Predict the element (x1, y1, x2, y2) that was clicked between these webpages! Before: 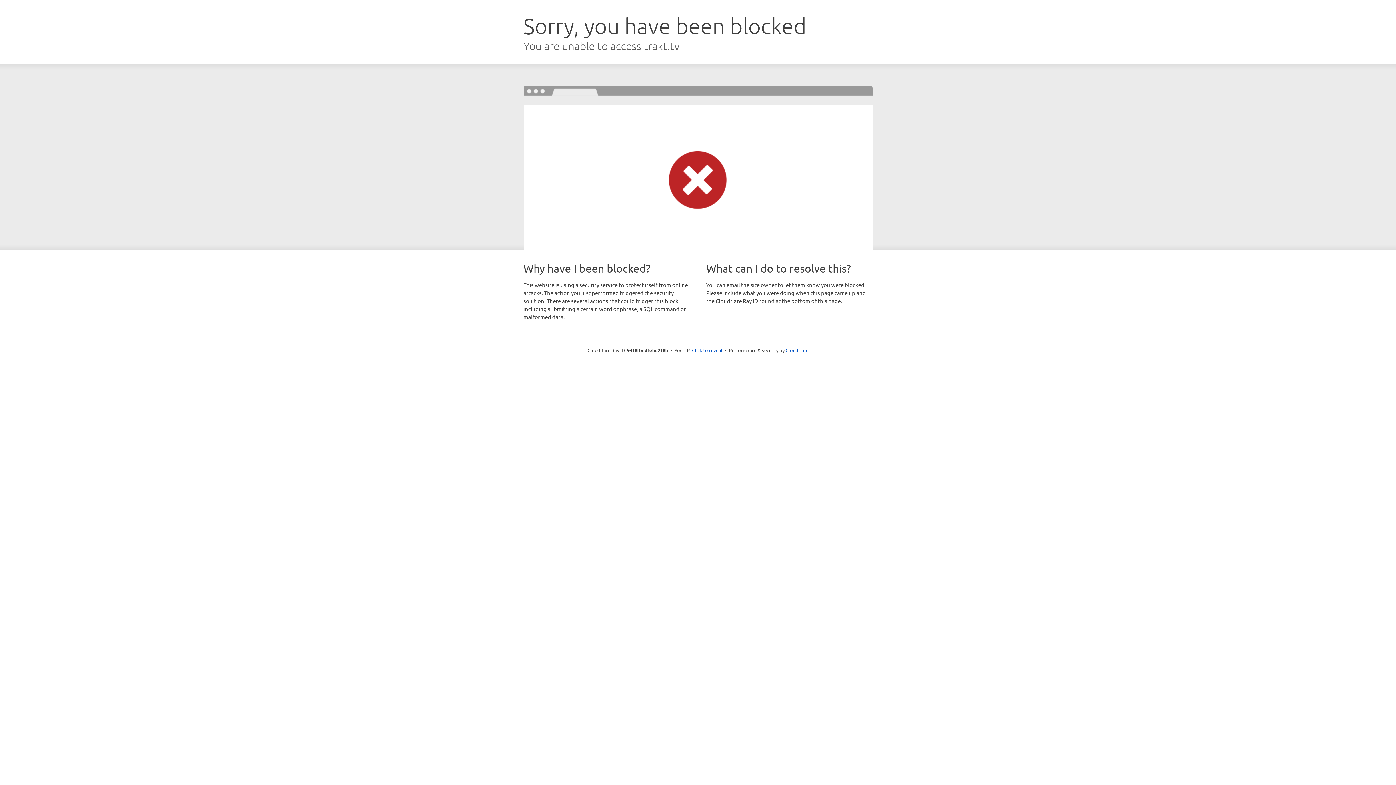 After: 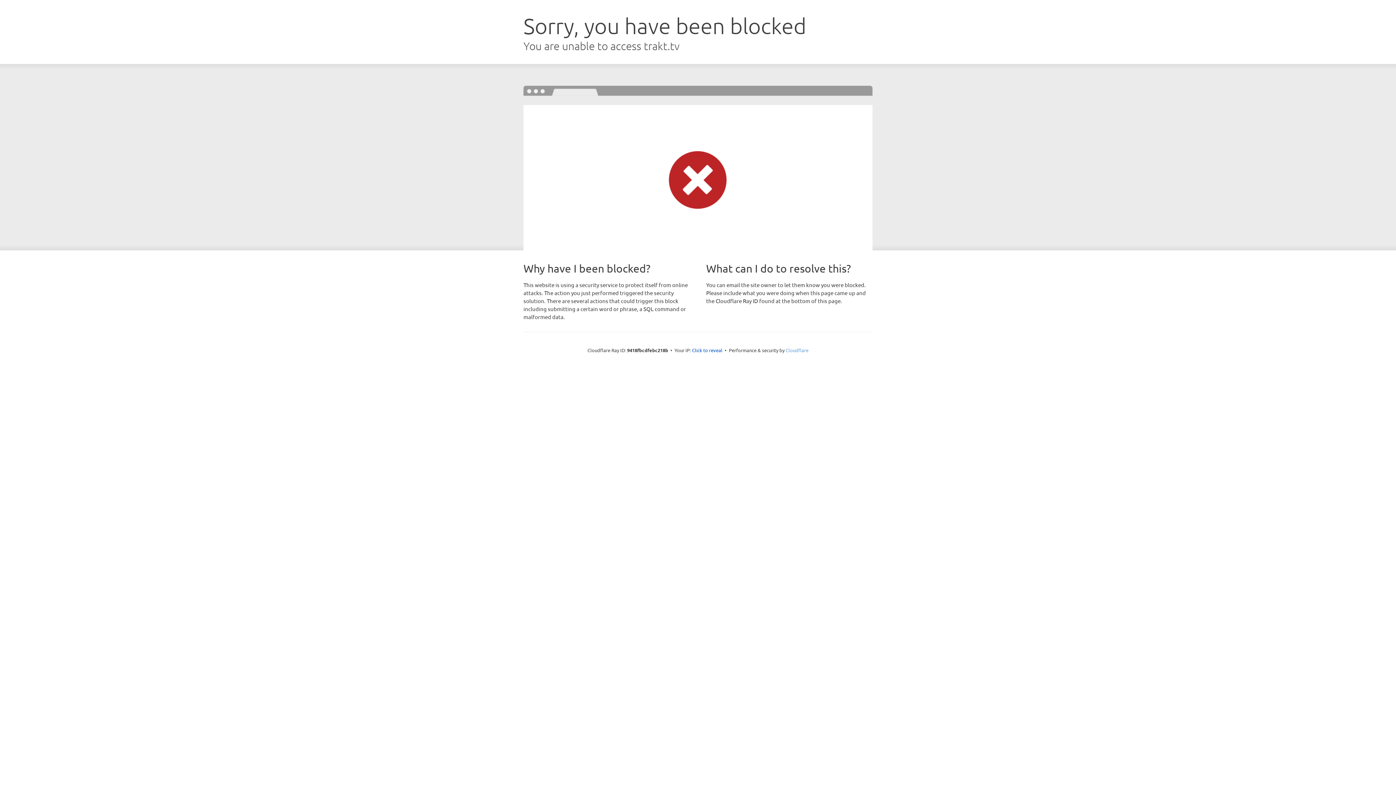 Action: bbox: (785, 347, 808, 353) label: Cloudflare